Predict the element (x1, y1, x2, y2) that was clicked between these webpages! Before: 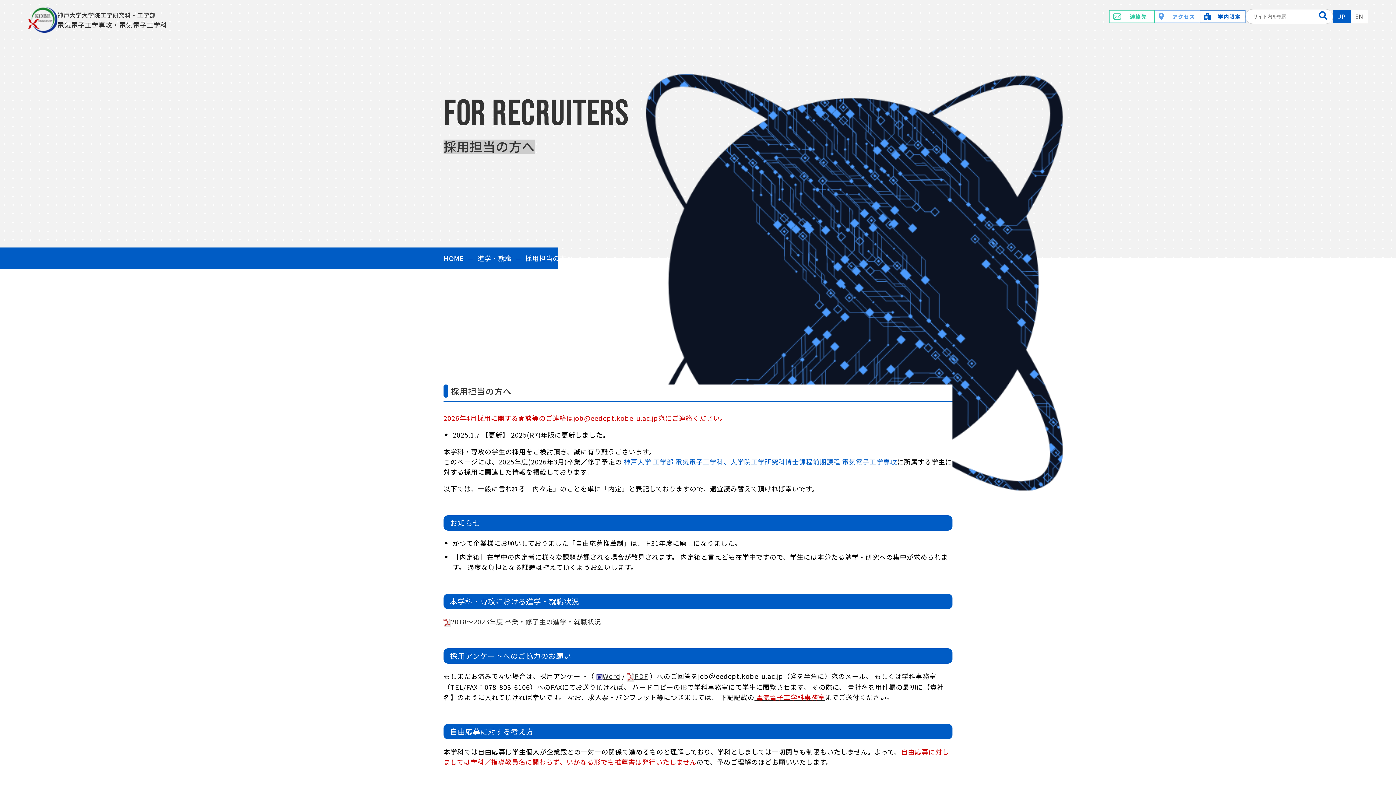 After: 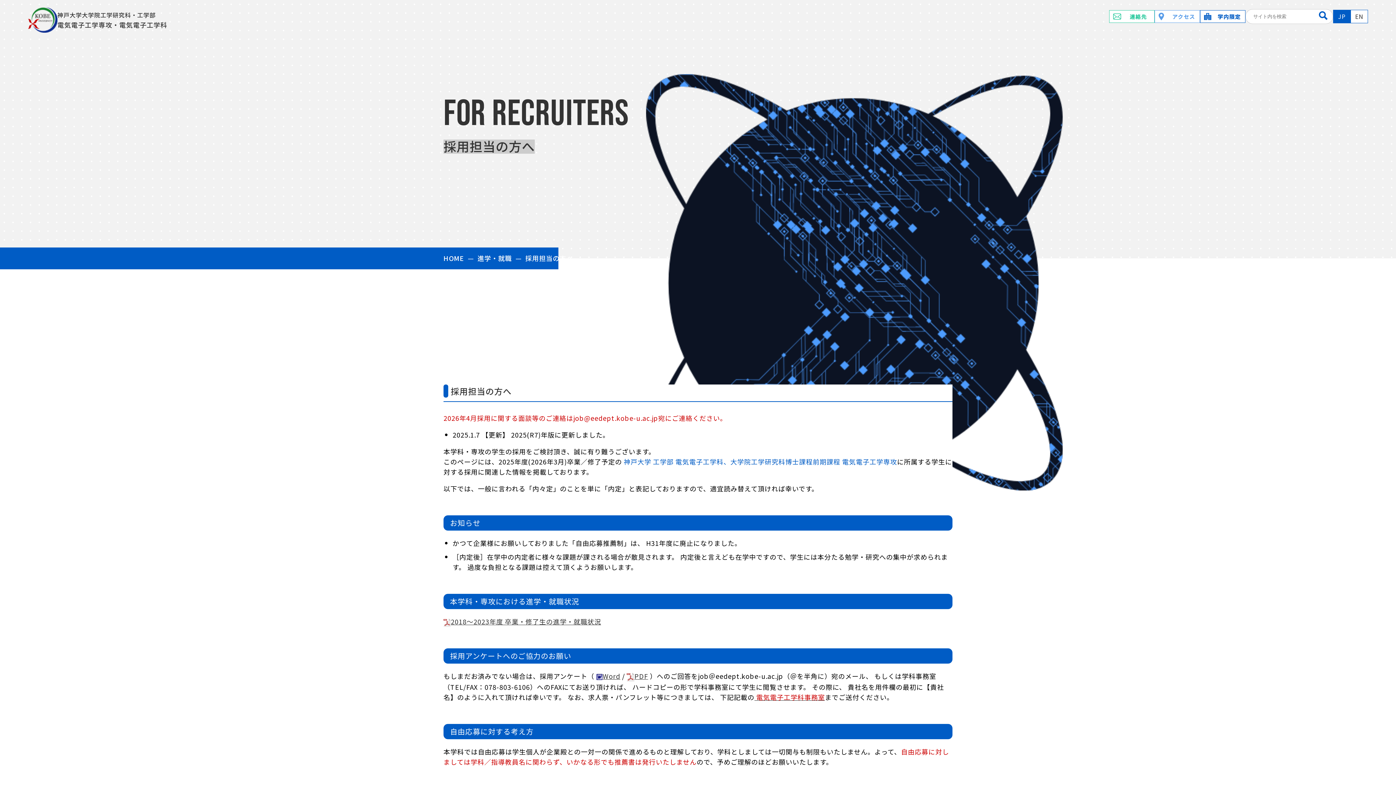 Action: bbox: (1333, 9, 1350, 23) label: JP